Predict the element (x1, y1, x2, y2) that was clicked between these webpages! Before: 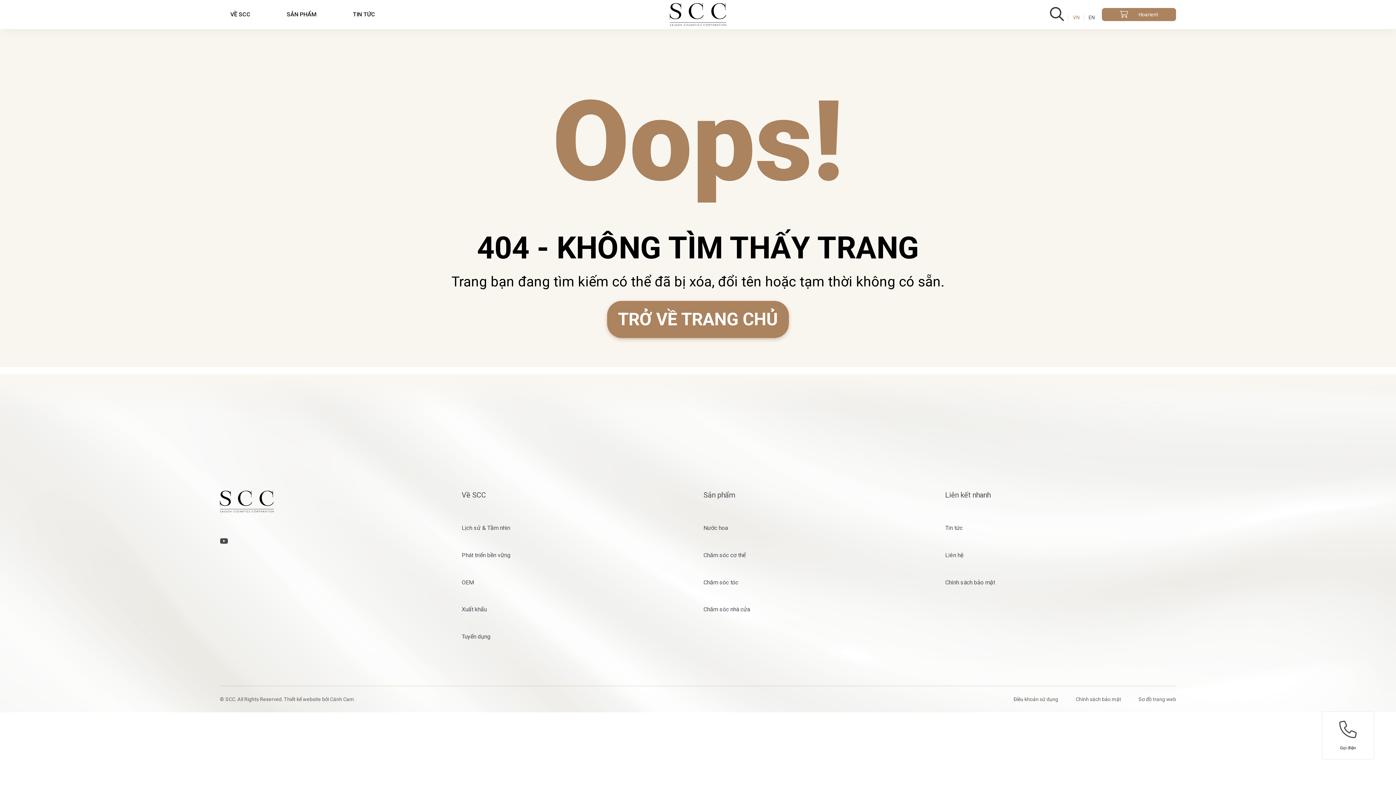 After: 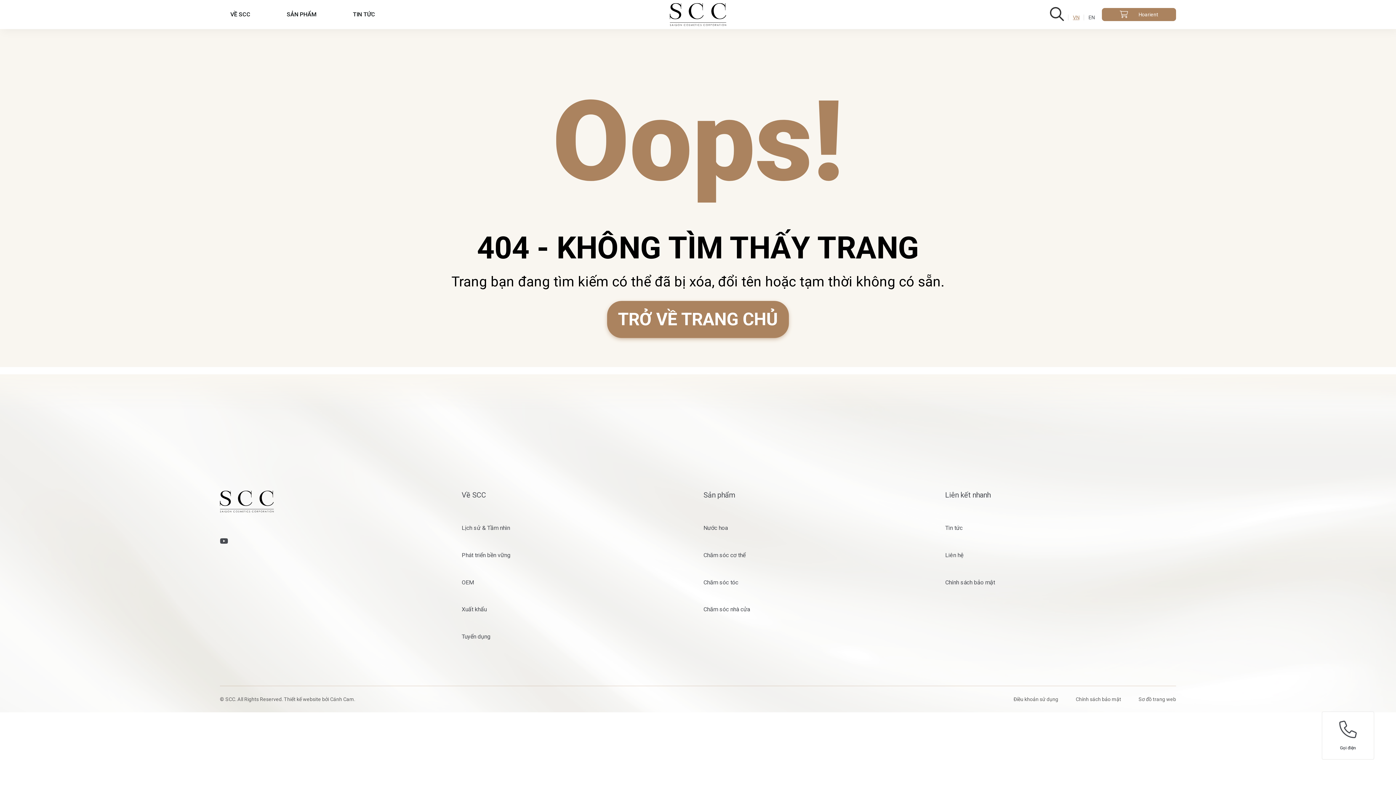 Action: label: VN bbox: (1068, 14, 1084, 20)